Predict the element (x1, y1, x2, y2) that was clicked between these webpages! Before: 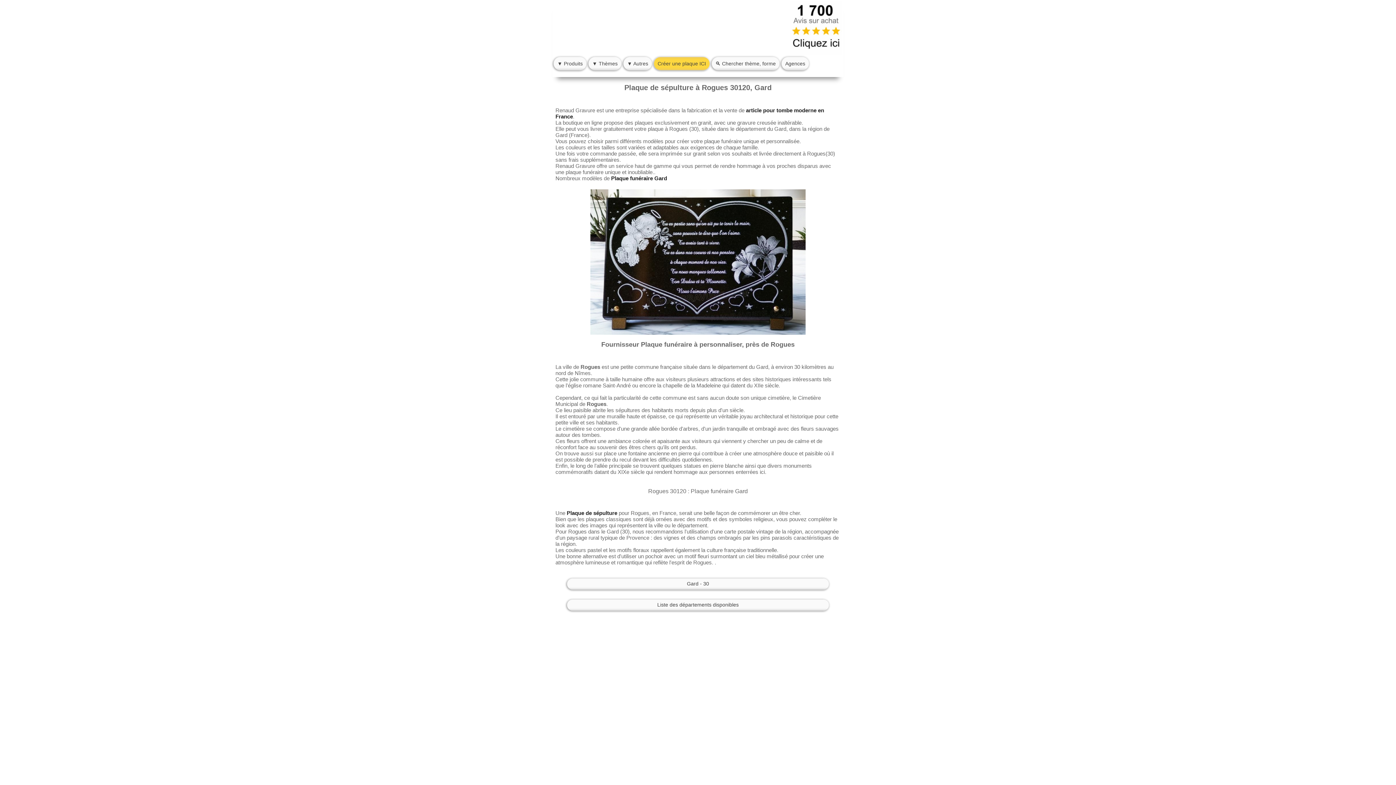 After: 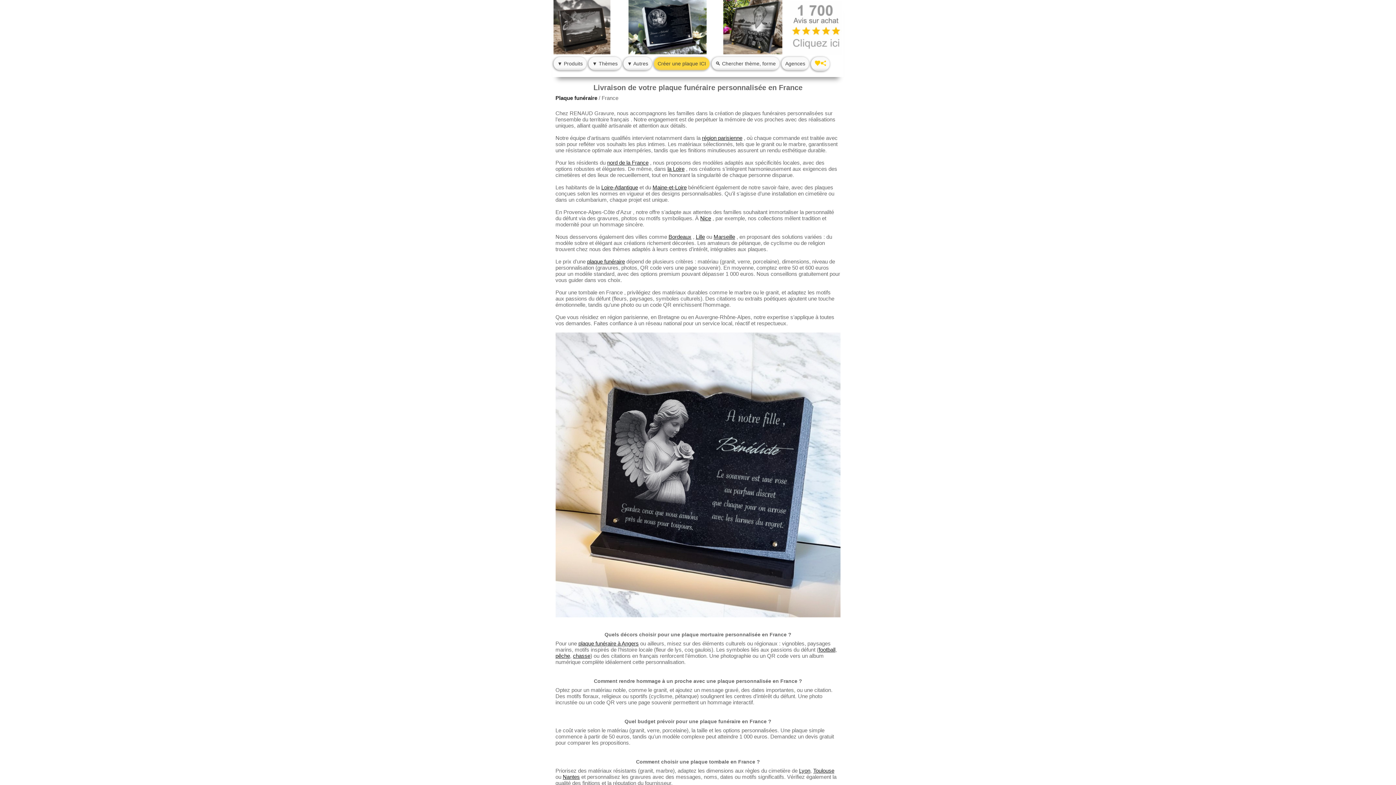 Action: label: Liste des départements disponibles bbox: (552, 600, 843, 610)